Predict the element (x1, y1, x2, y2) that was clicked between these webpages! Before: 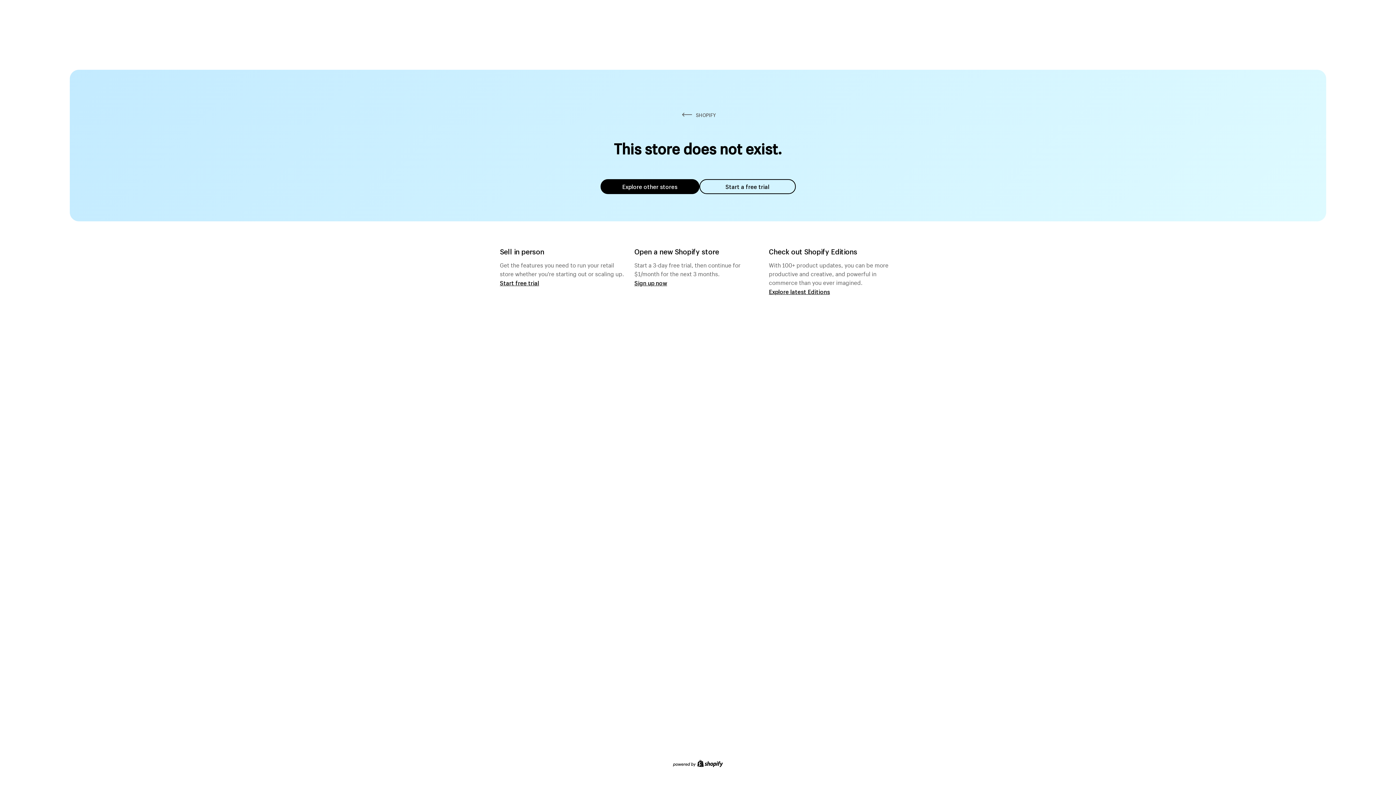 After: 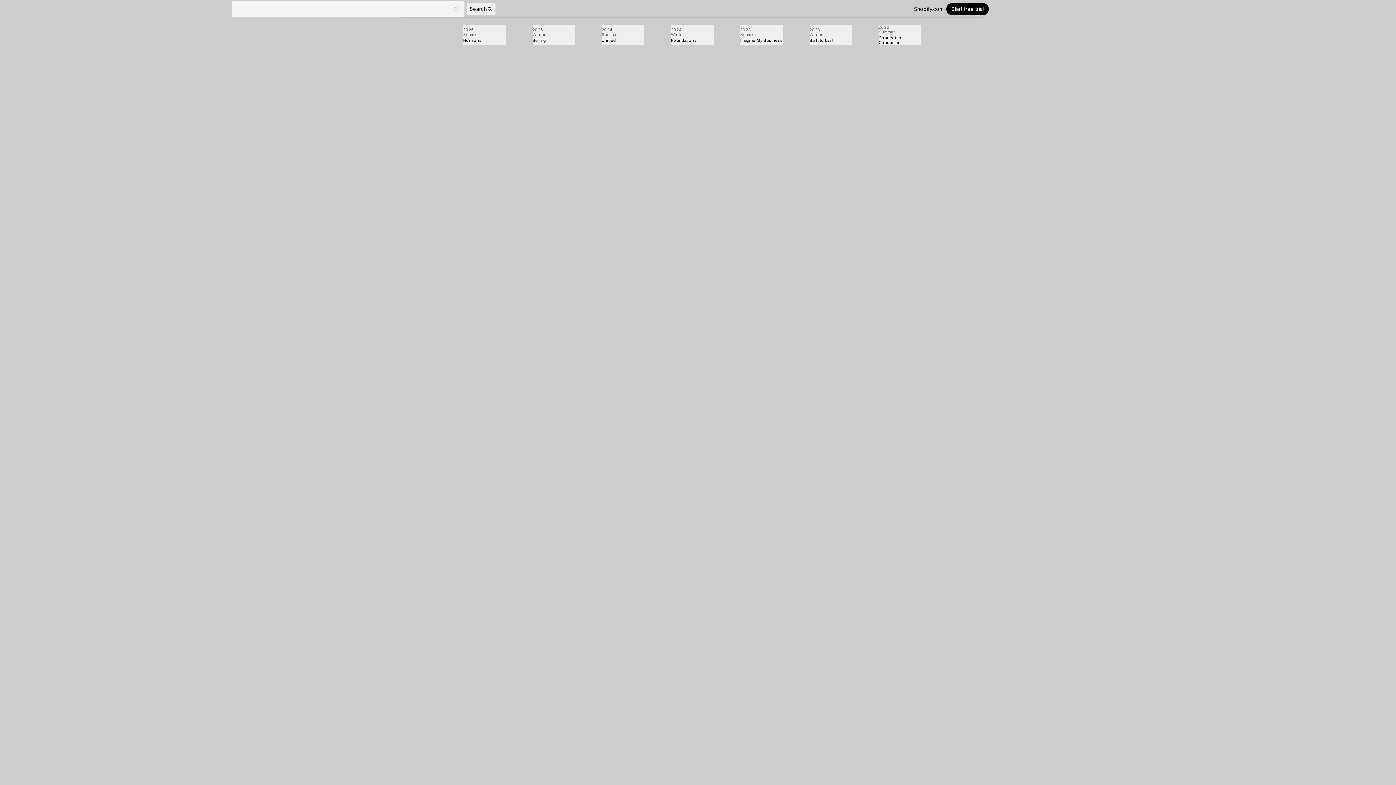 Action: label: Explore latest Editions bbox: (769, 287, 830, 295)